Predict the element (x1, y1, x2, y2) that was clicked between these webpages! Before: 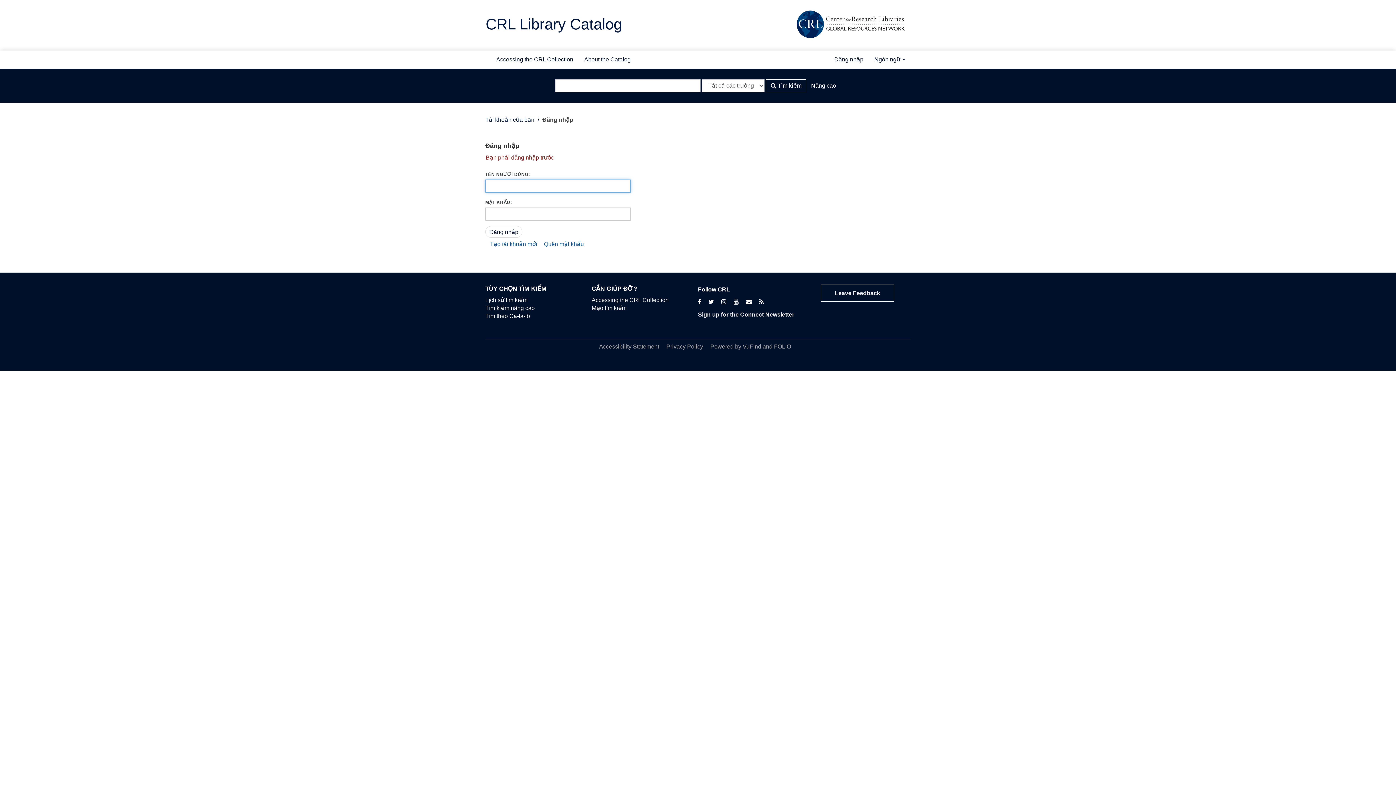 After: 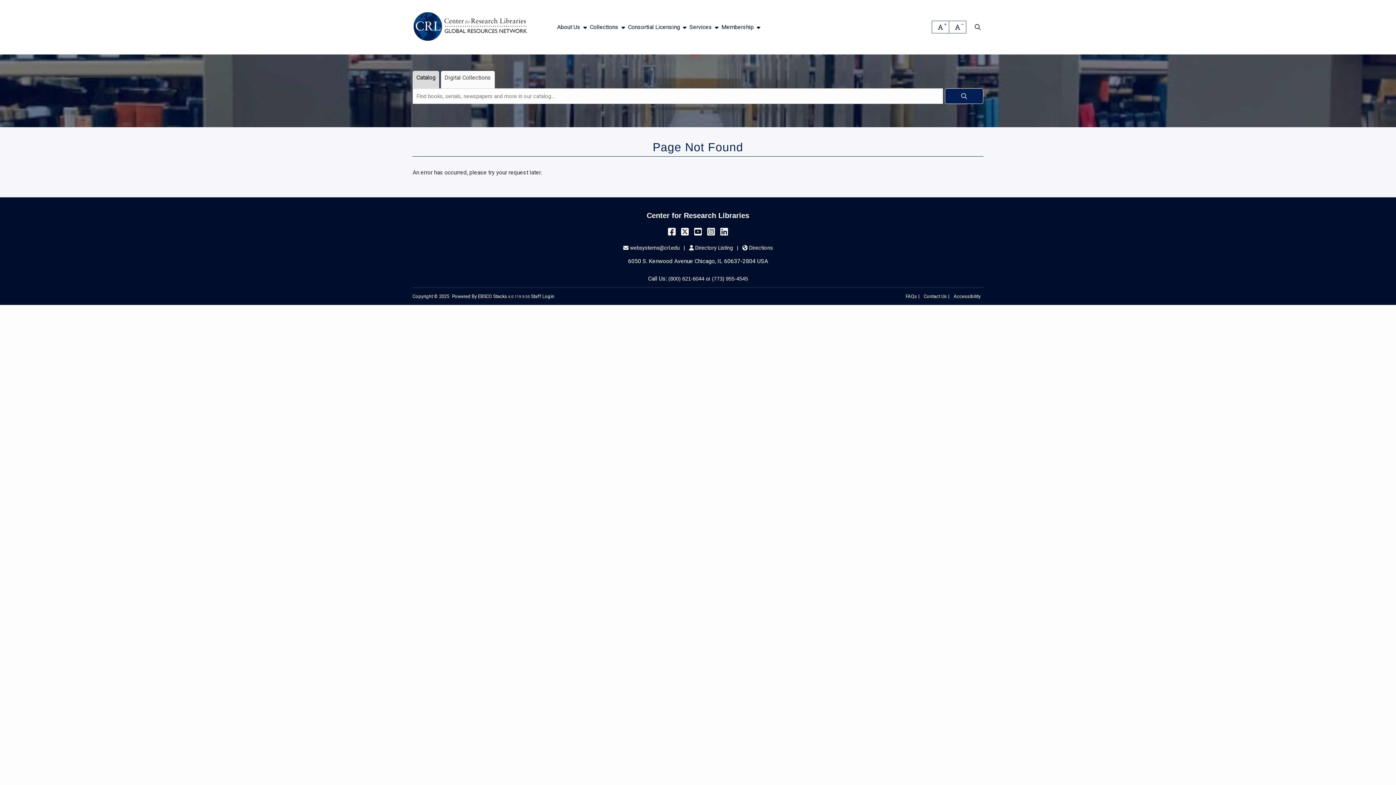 Action: bbox: (759, 298, 764, 304)